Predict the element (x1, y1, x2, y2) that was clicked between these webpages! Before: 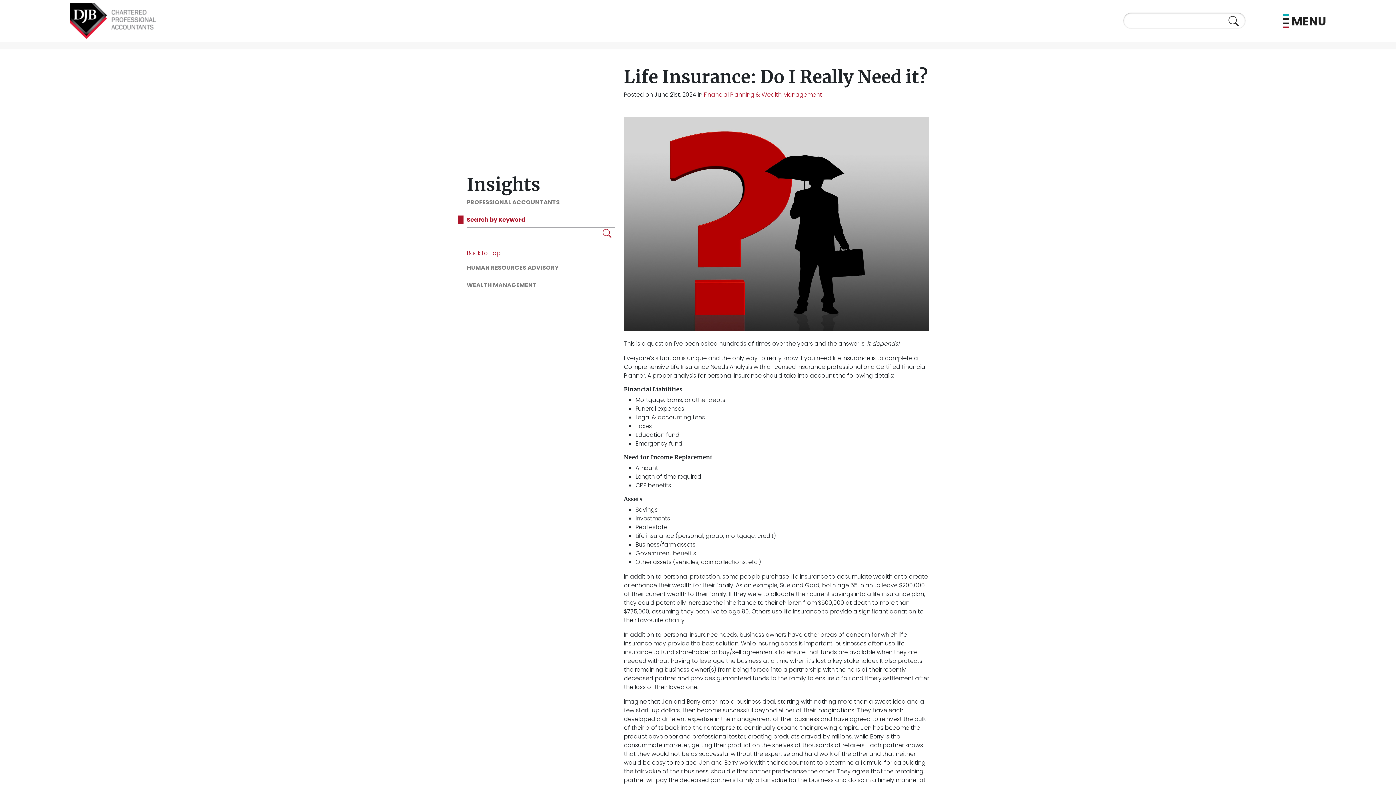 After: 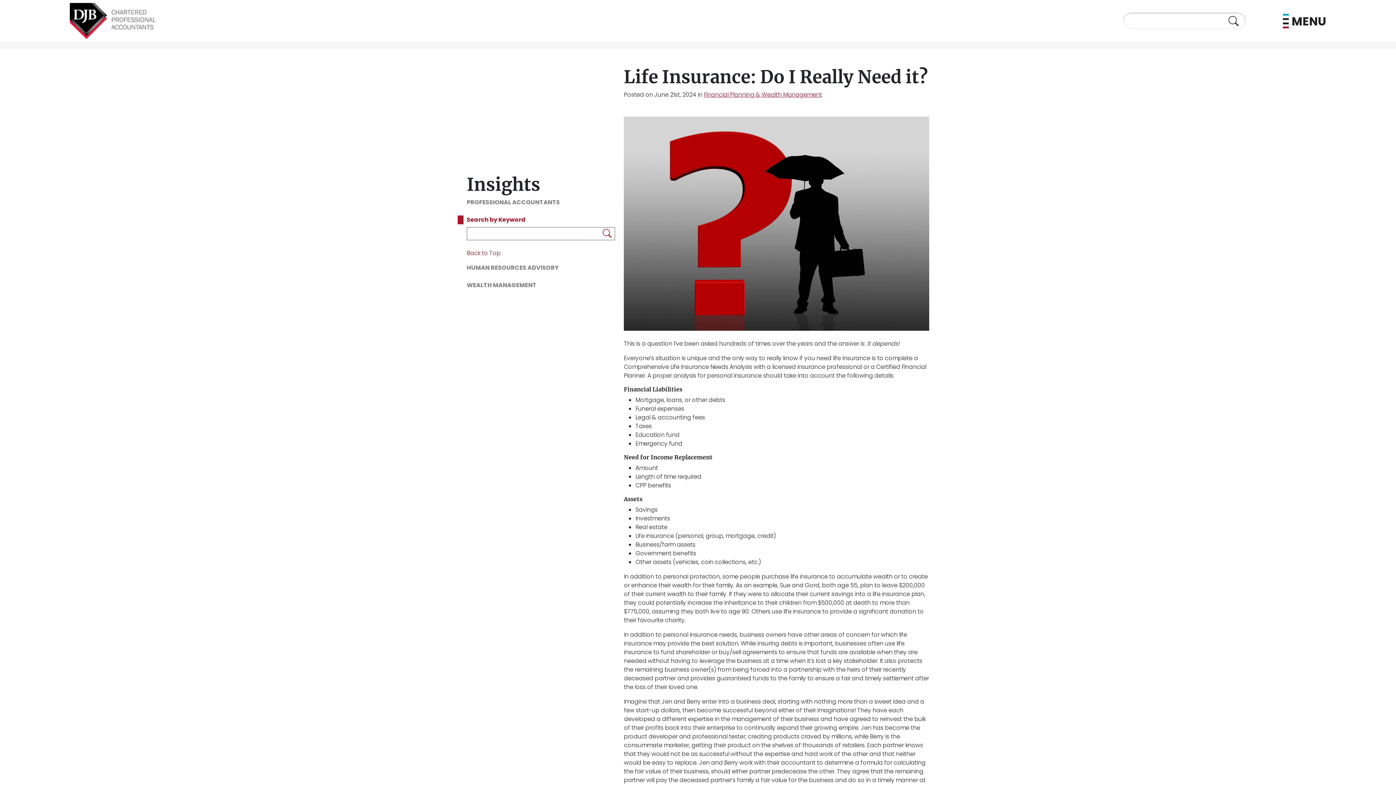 Action: label: Back to Top bbox: (466, 249, 500, 257)